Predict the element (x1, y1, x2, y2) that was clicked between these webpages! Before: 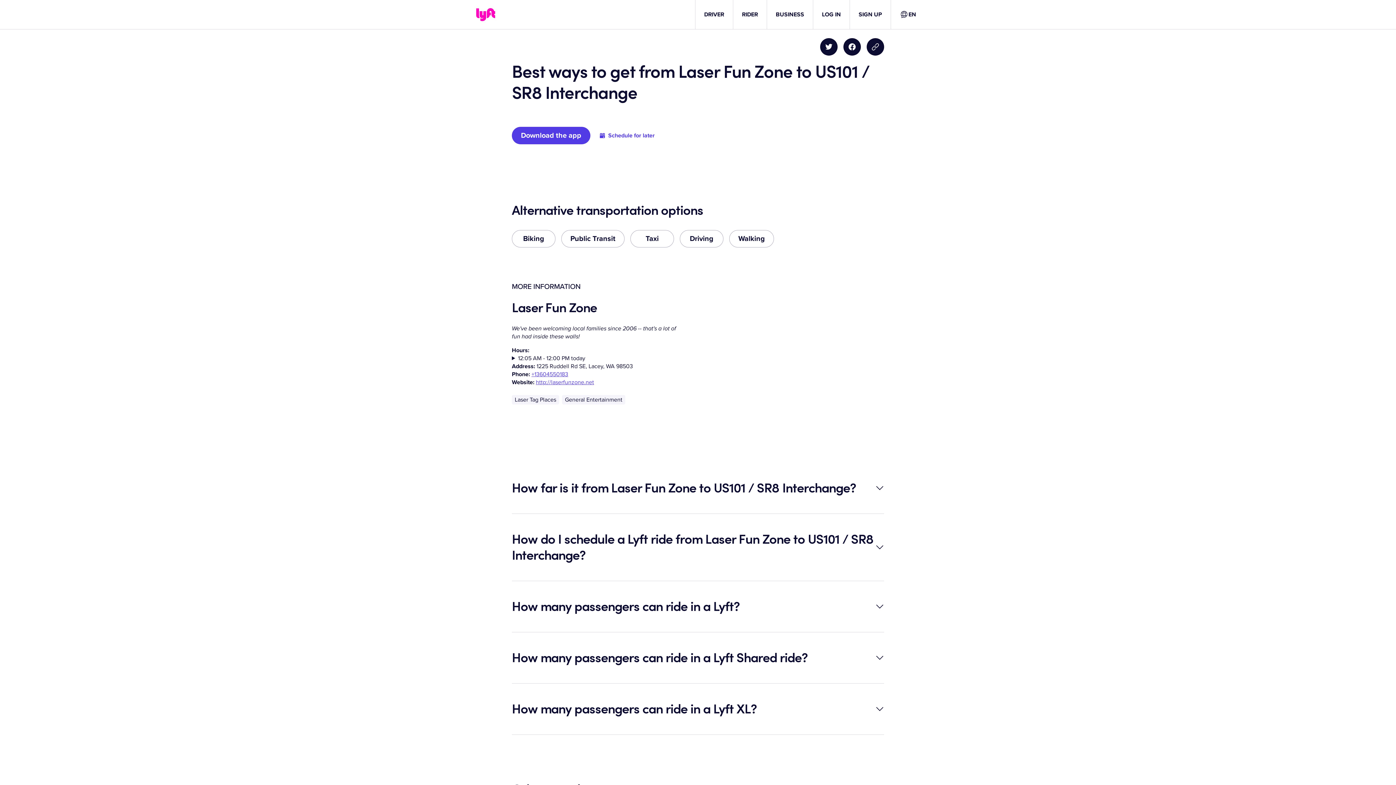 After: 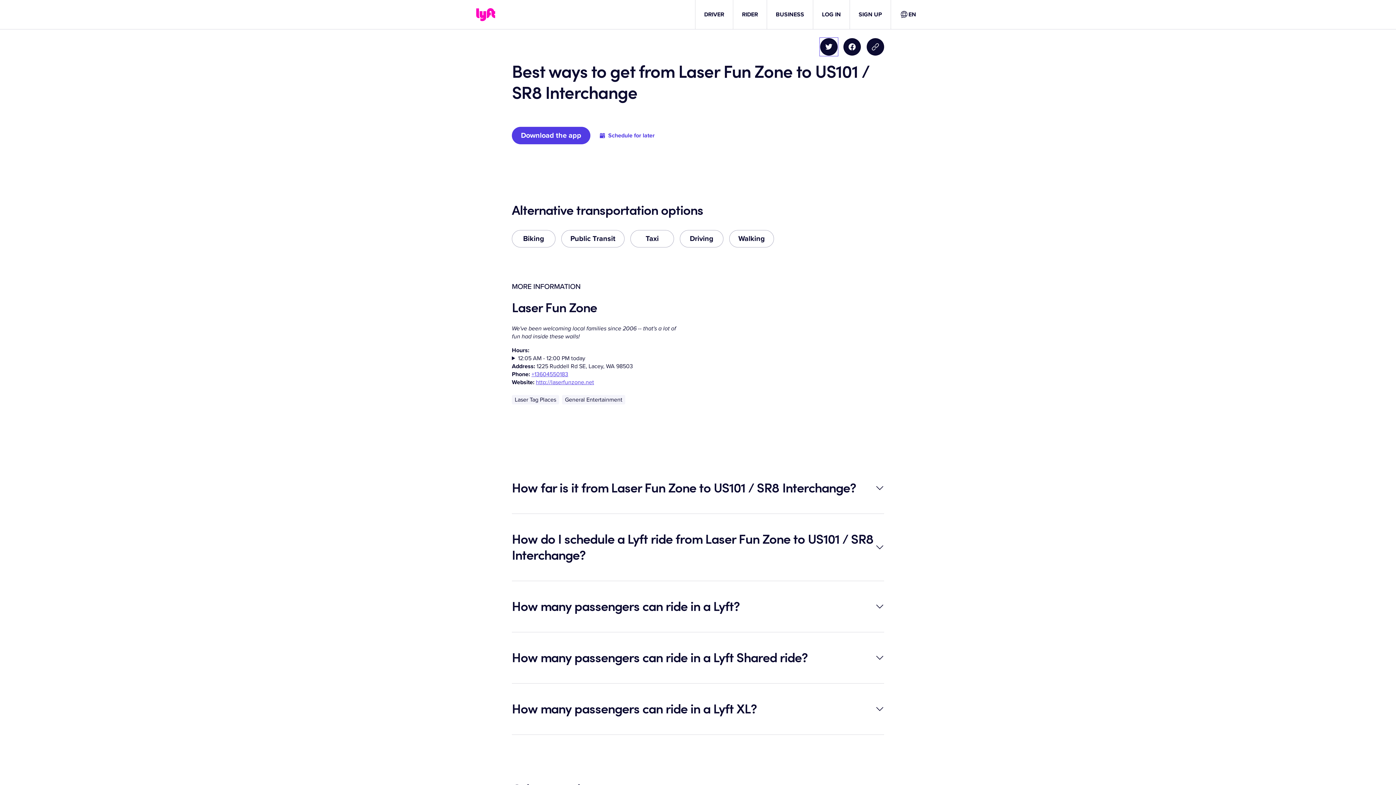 Action: bbox: (820, 38, 837, 55) label: Share on Twitter